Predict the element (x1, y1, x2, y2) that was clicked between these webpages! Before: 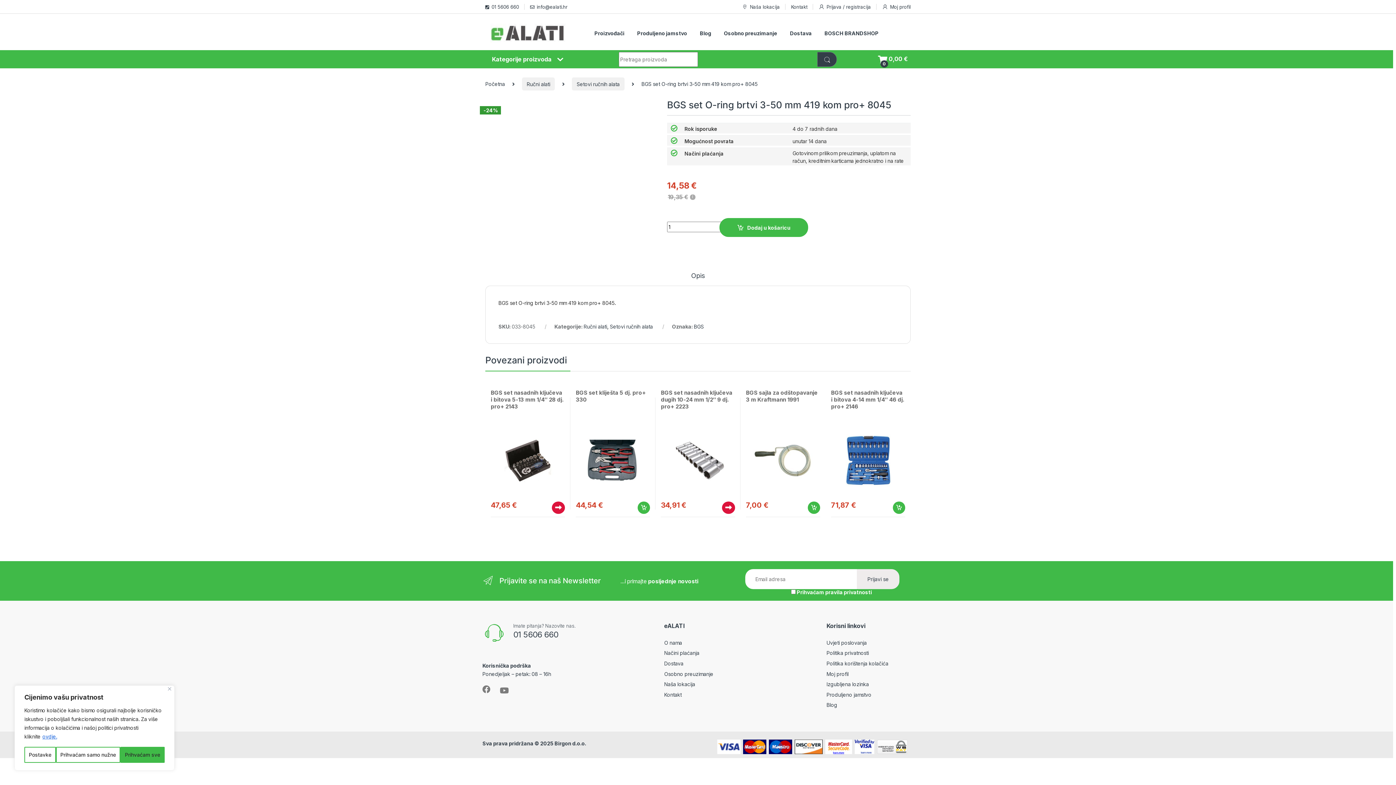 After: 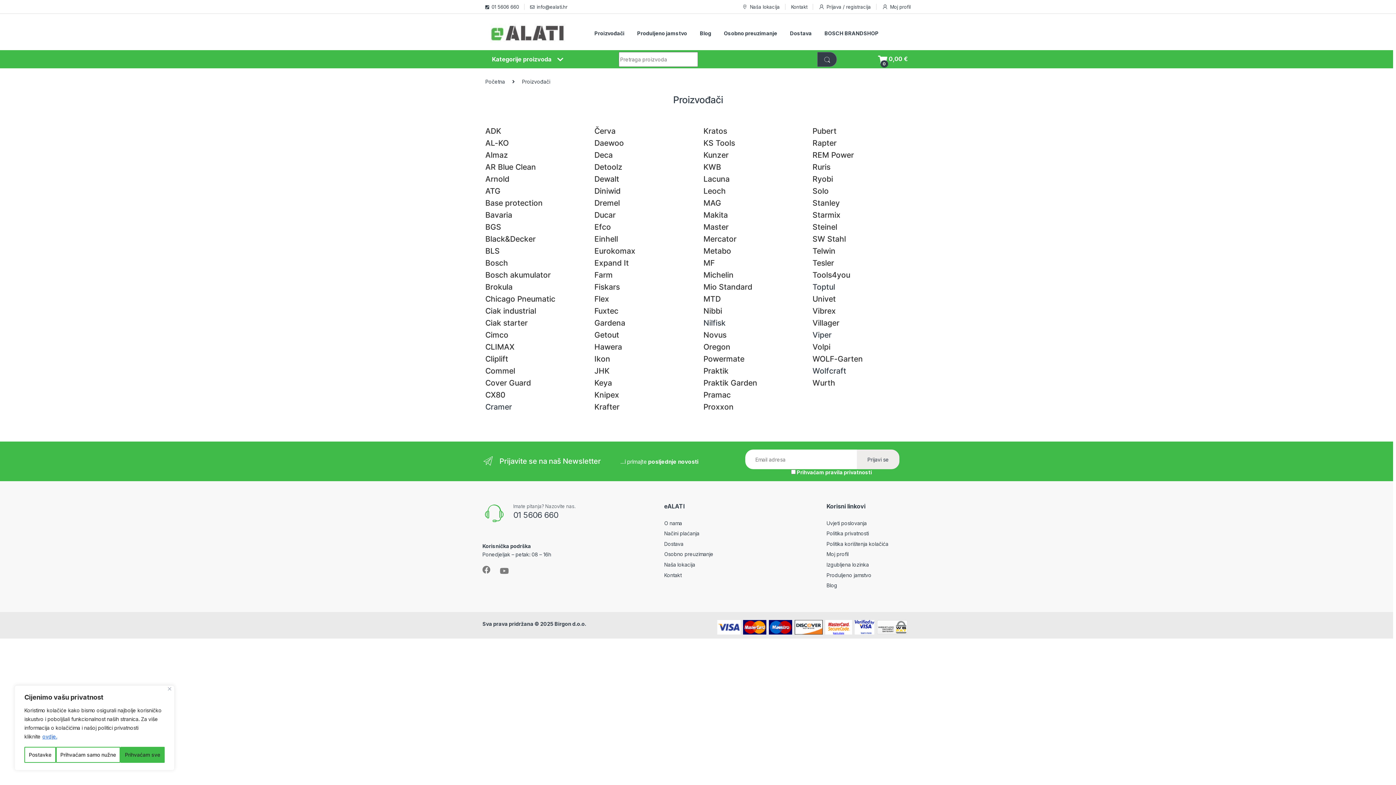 Action: label: Proizvođači bbox: (594, 25, 624, 41)